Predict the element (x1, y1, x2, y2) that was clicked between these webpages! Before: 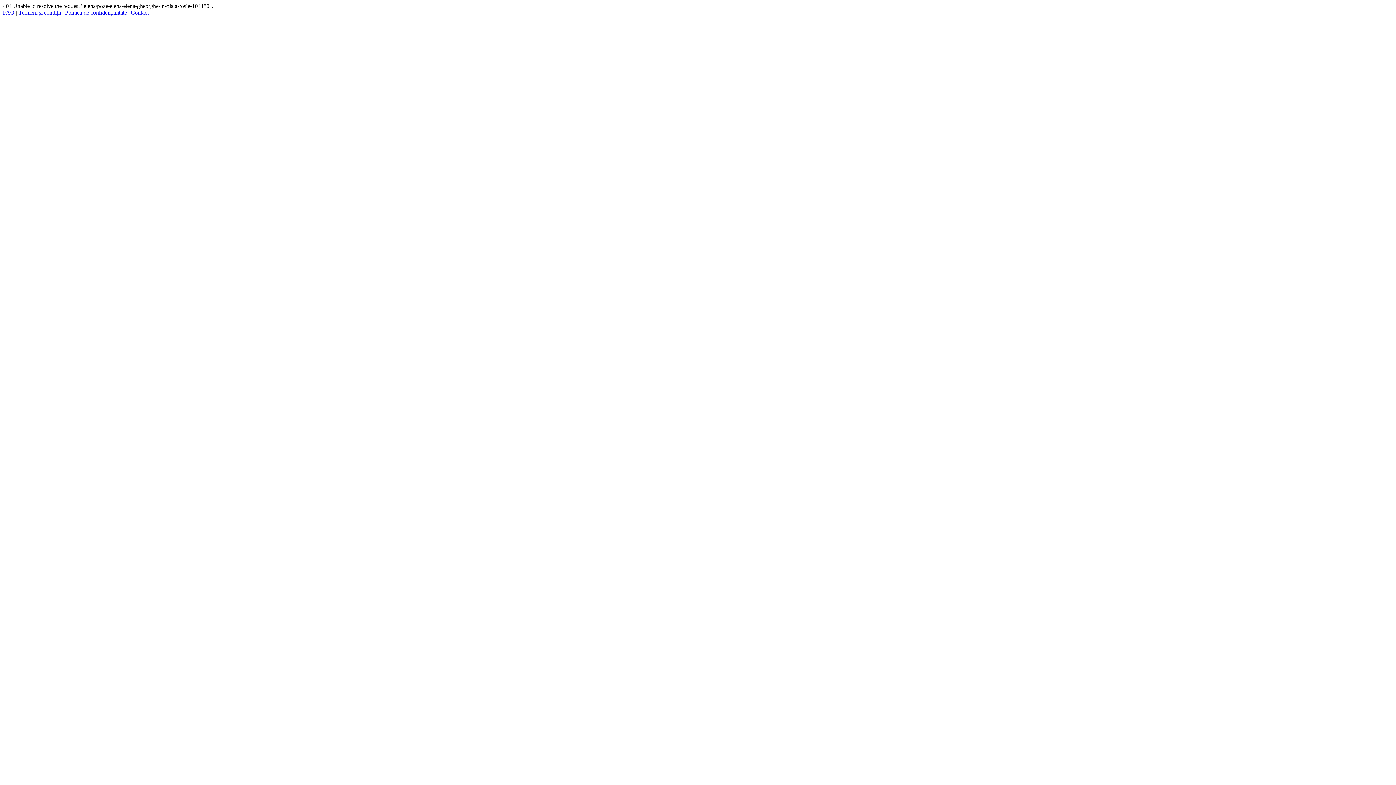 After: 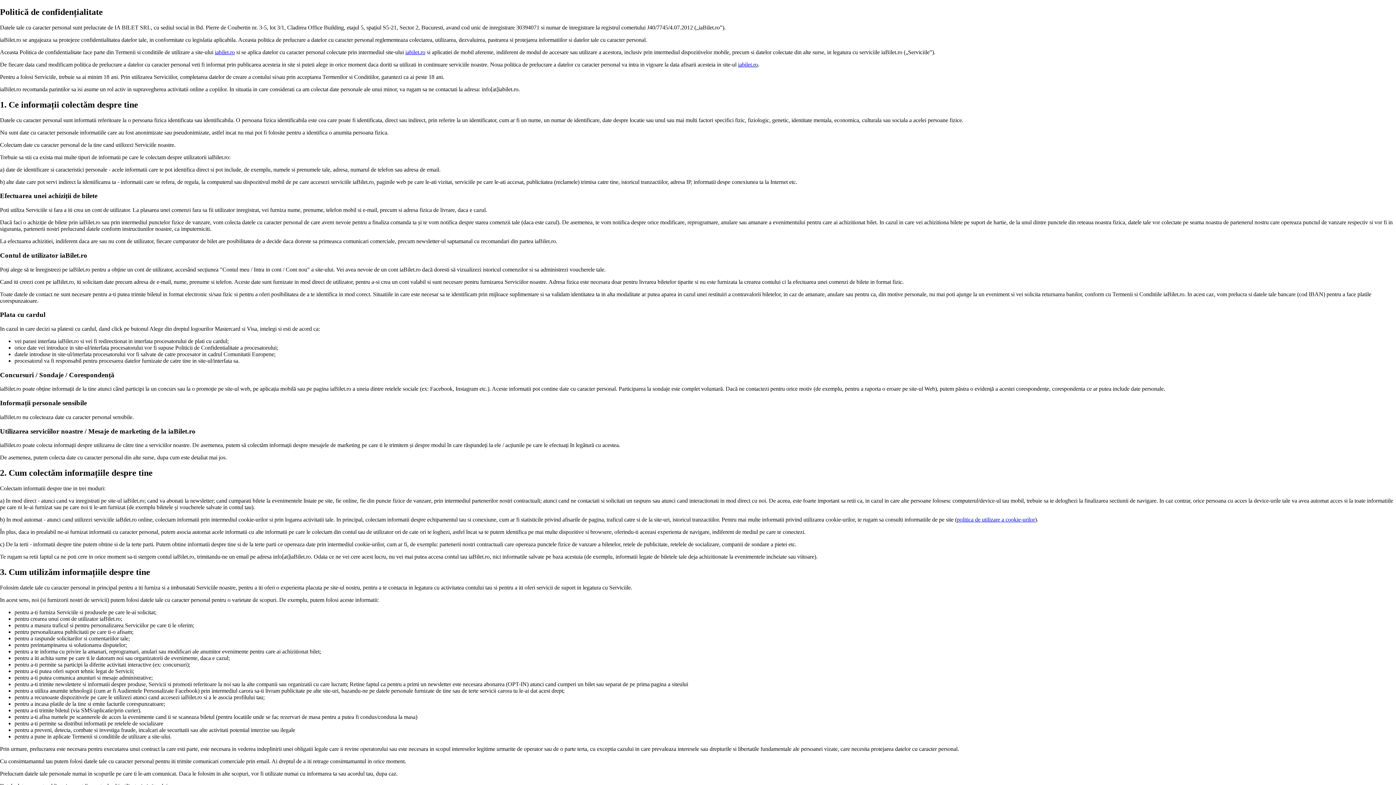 Action: label: Politică de confidențialitate bbox: (65, 9, 126, 15)